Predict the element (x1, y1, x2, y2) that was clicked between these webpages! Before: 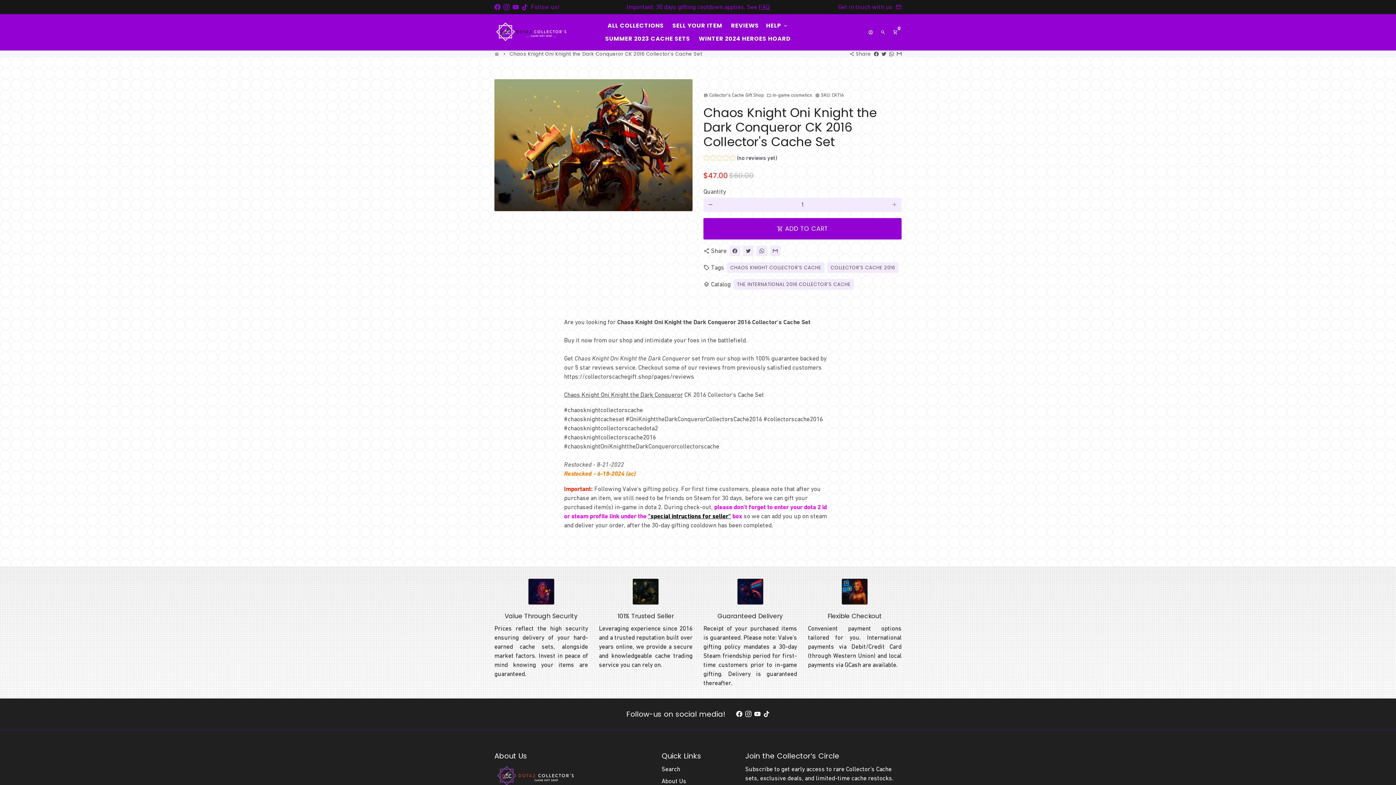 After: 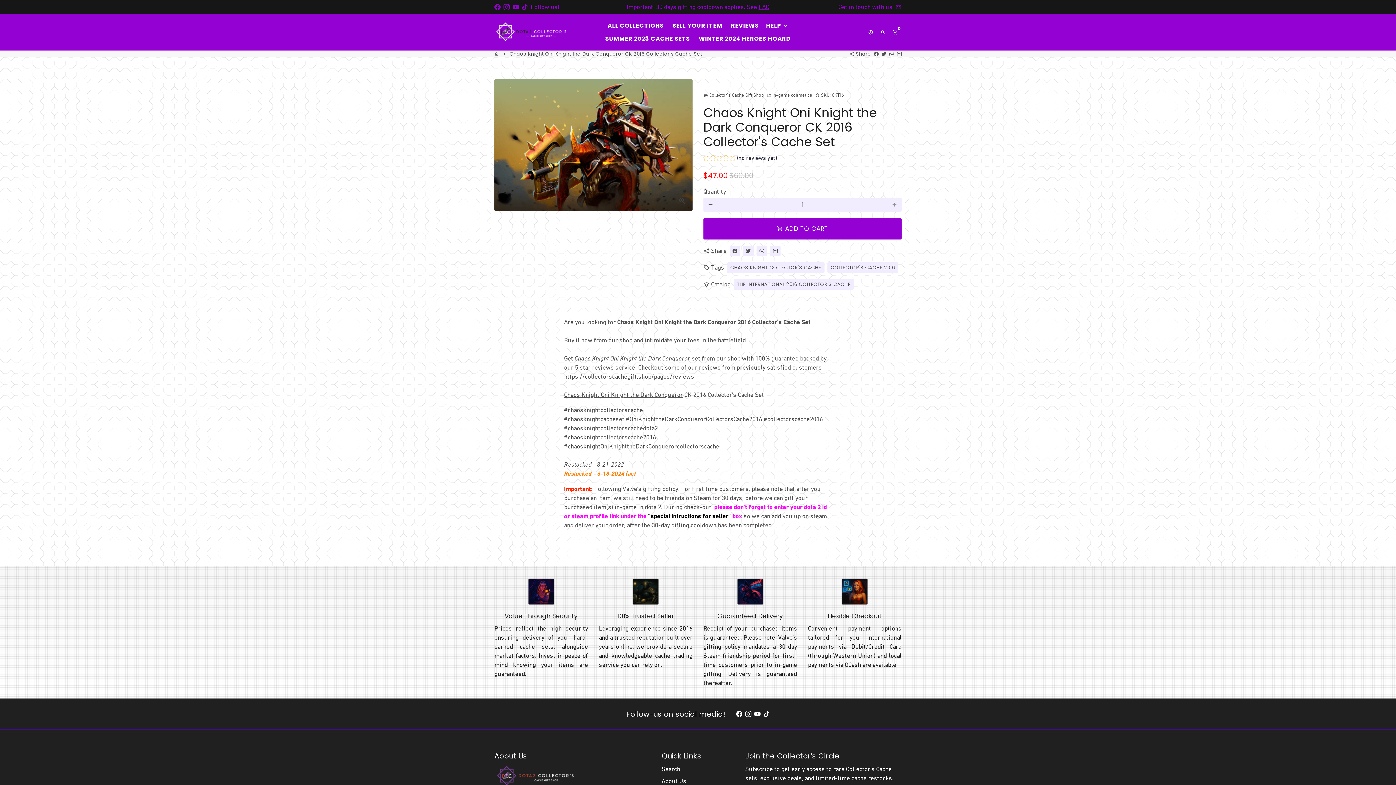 Action: bbox: (521, 3, 528, 10)